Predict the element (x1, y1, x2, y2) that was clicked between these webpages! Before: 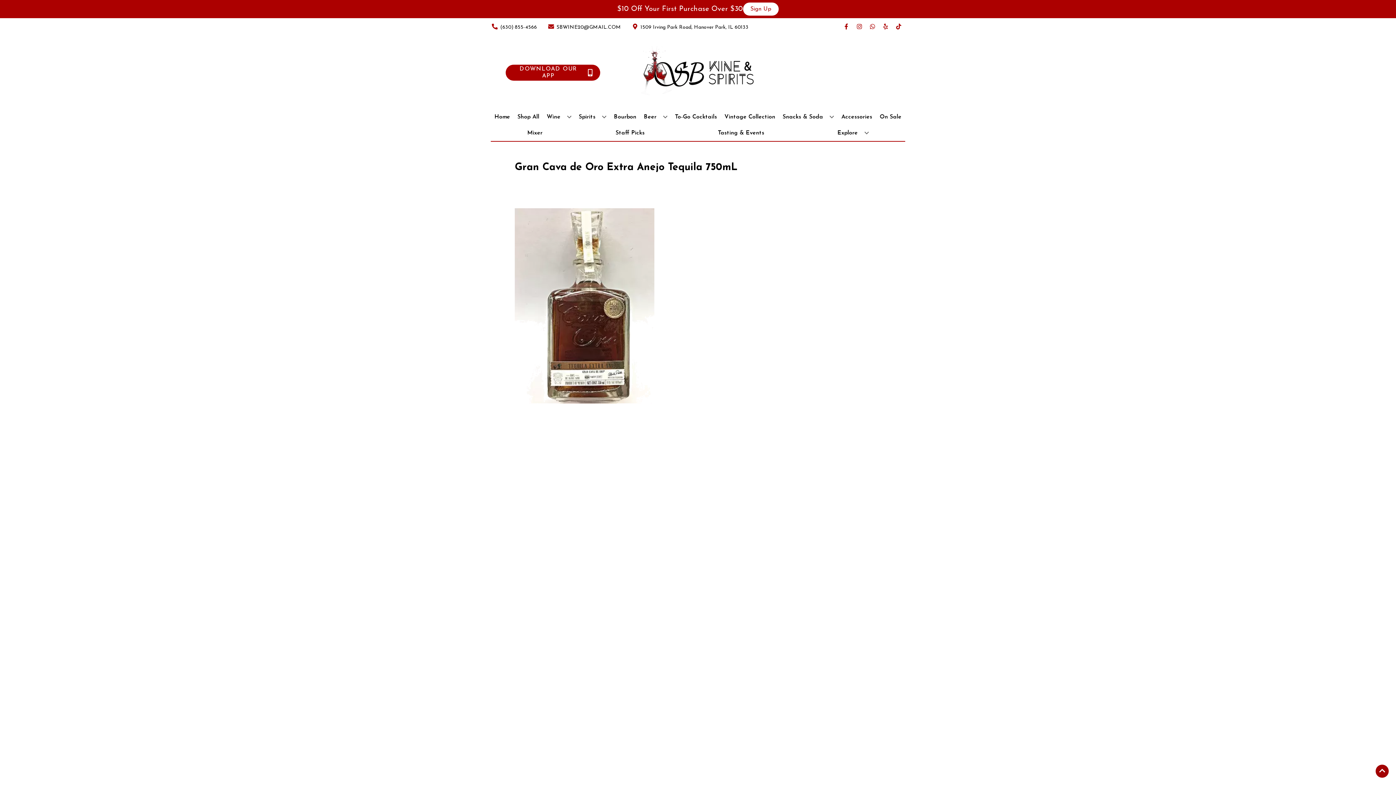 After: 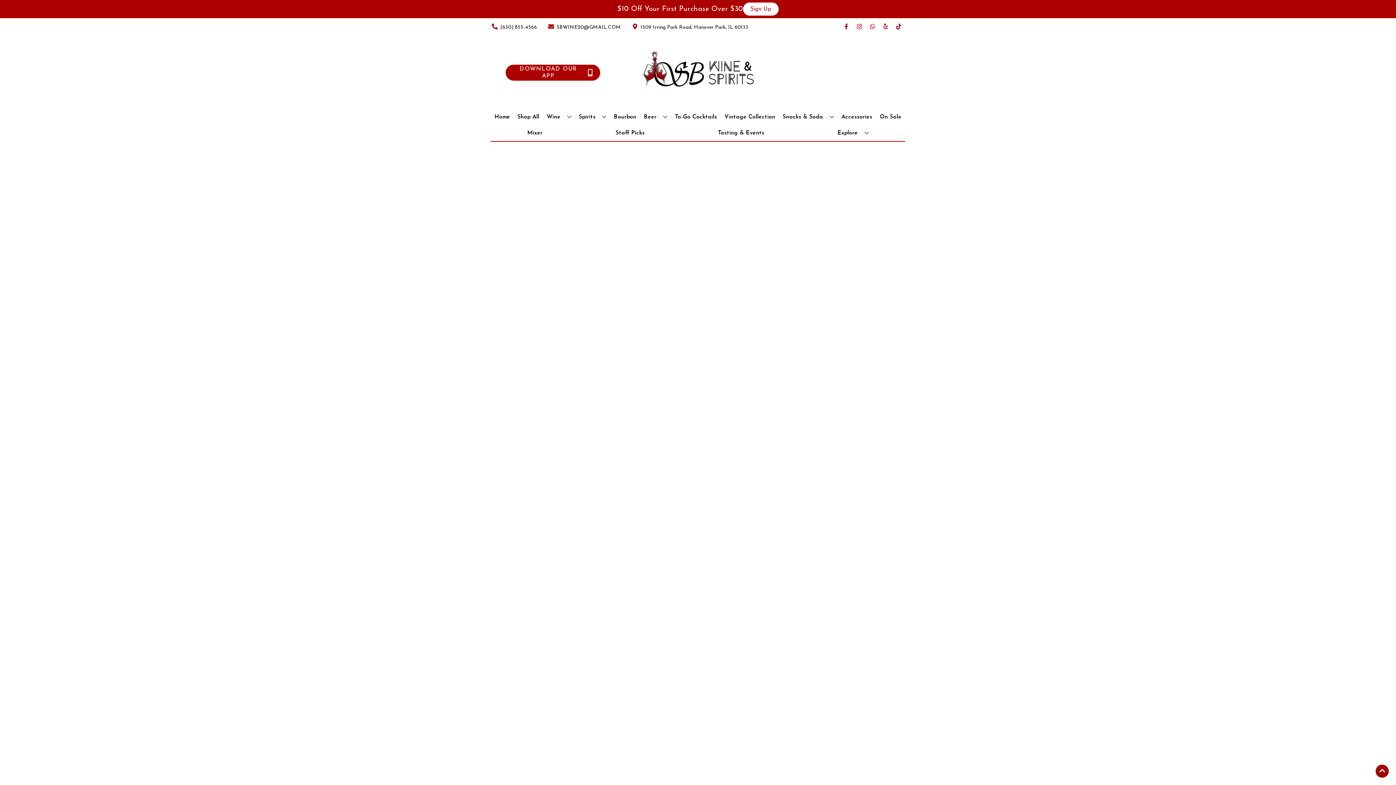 Action: bbox: (611, 109, 639, 125) label: Bourbon